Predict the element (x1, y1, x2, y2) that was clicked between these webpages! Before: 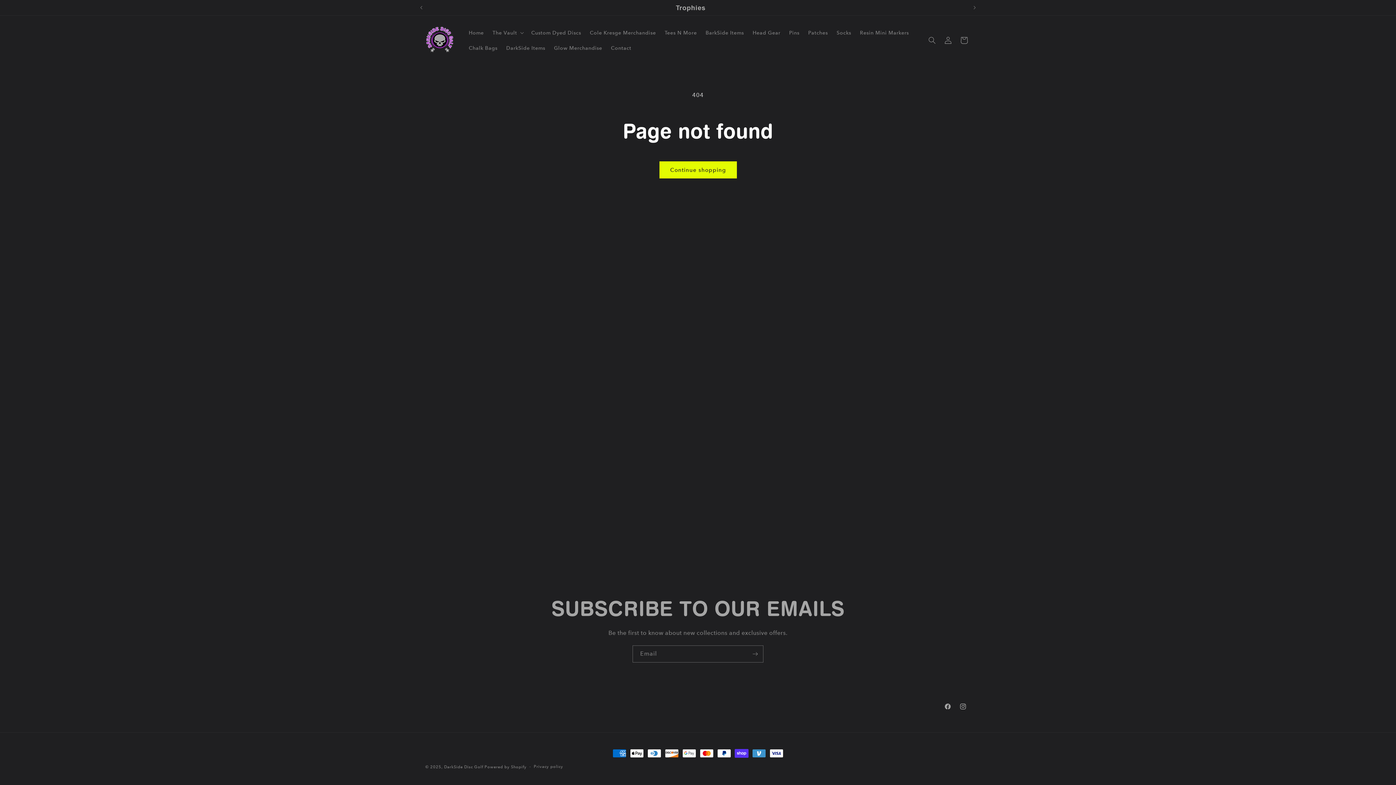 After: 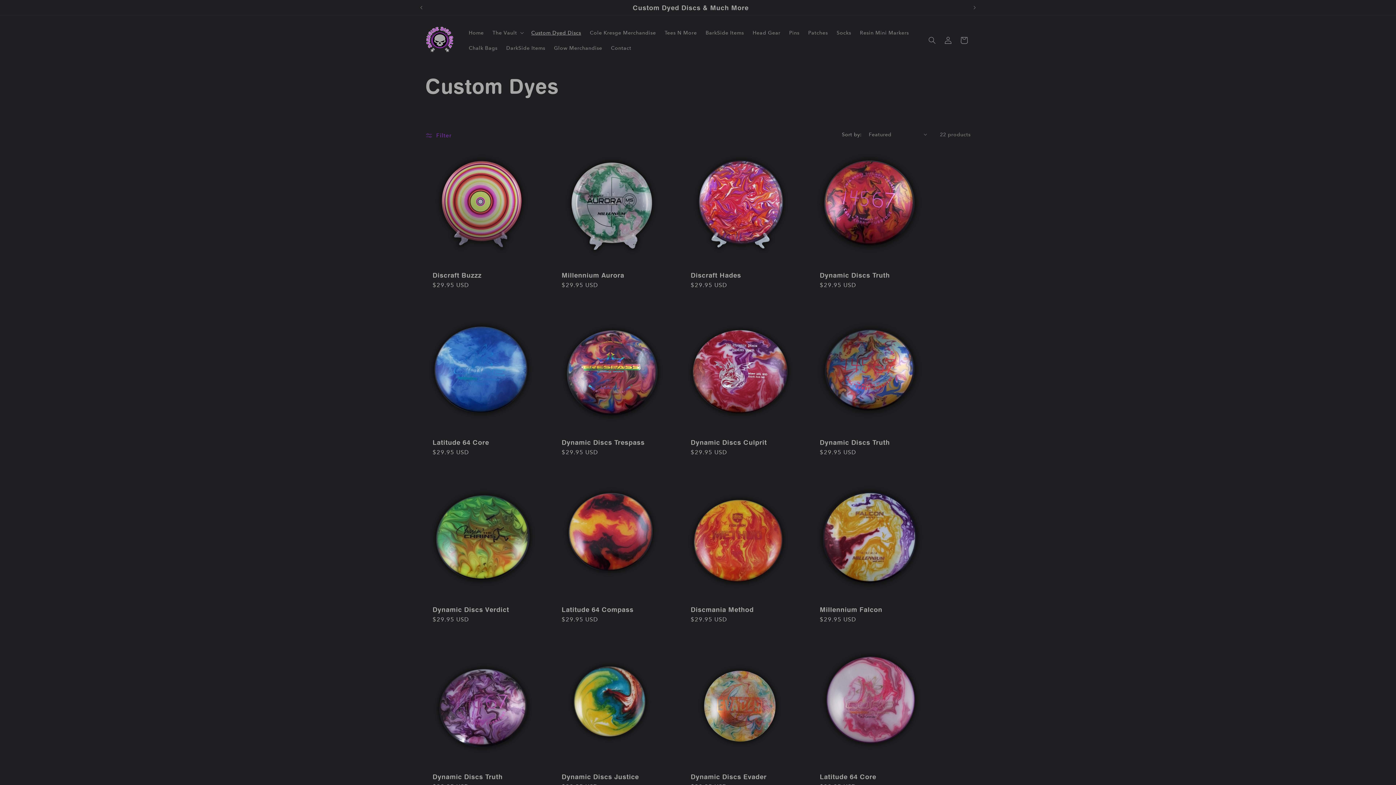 Action: bbox: (527, 24, 585, 40) label: Custom Dyed Discs